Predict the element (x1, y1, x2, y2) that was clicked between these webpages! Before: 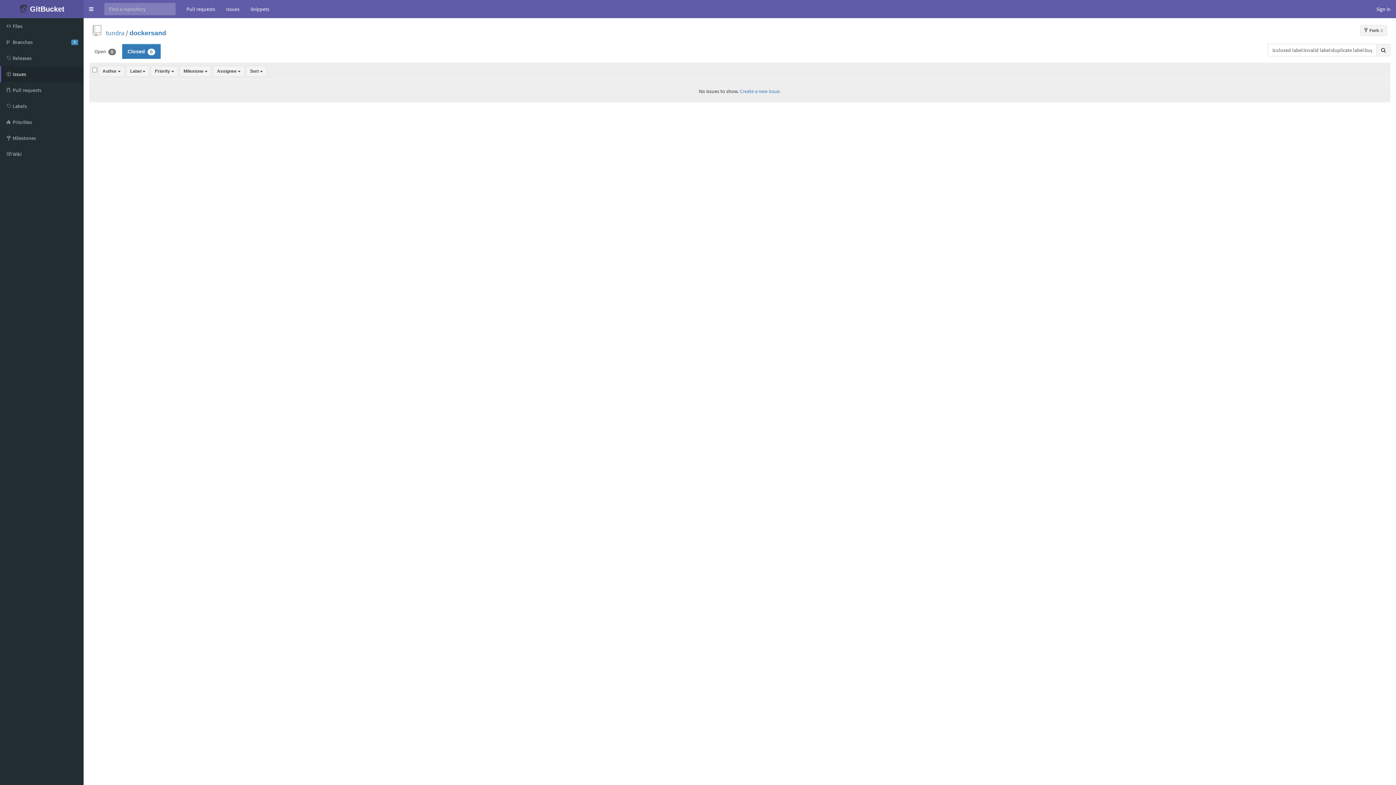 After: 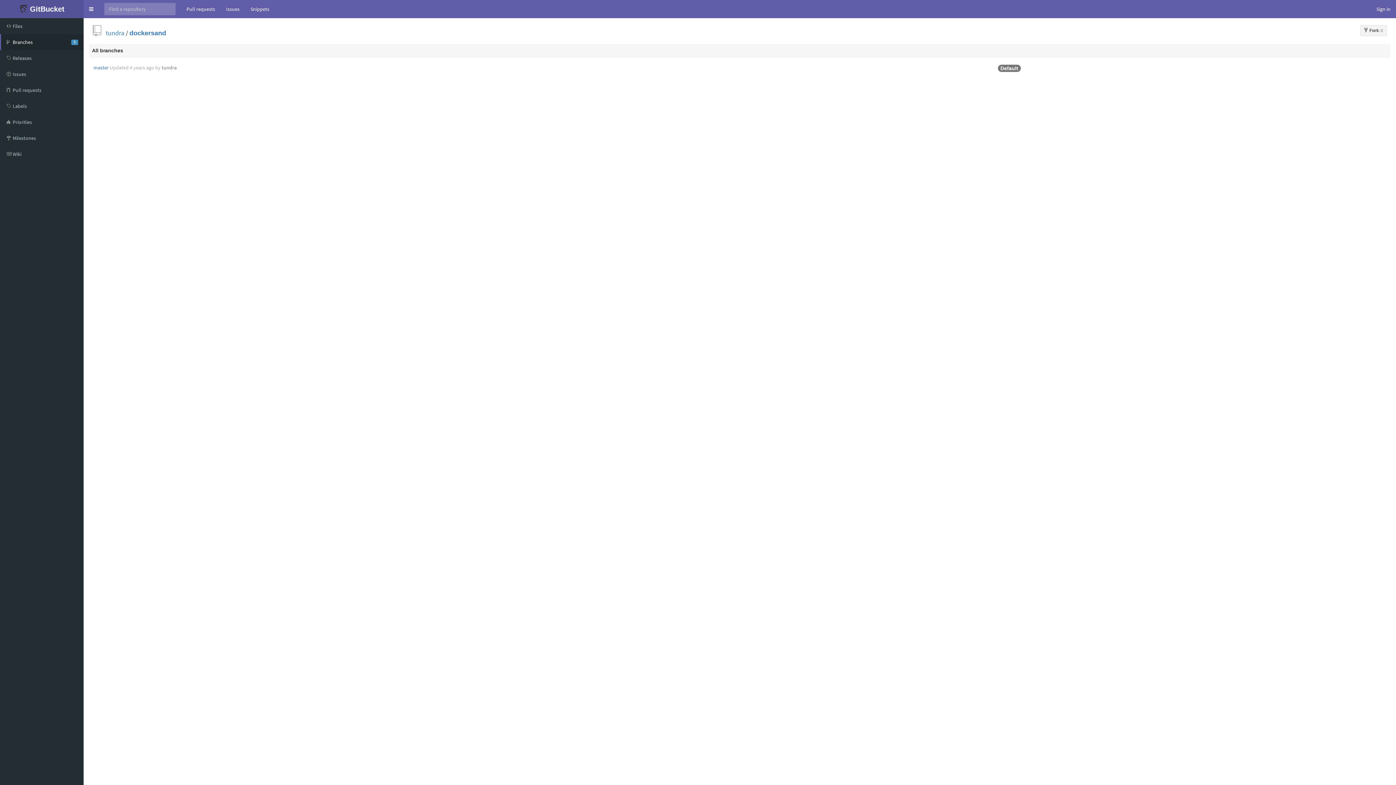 Action: label:  Branches
1 bbox: (0, 34, 83, 50)